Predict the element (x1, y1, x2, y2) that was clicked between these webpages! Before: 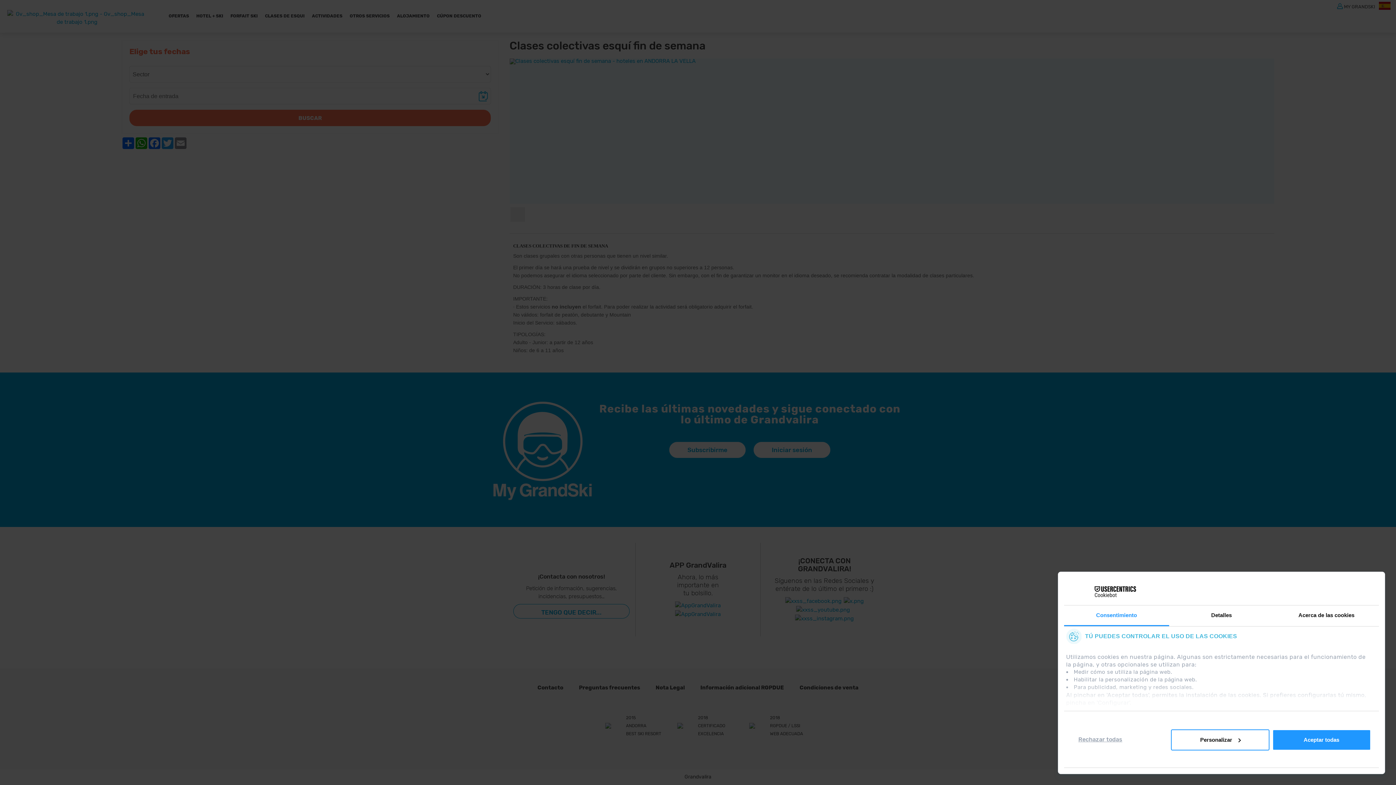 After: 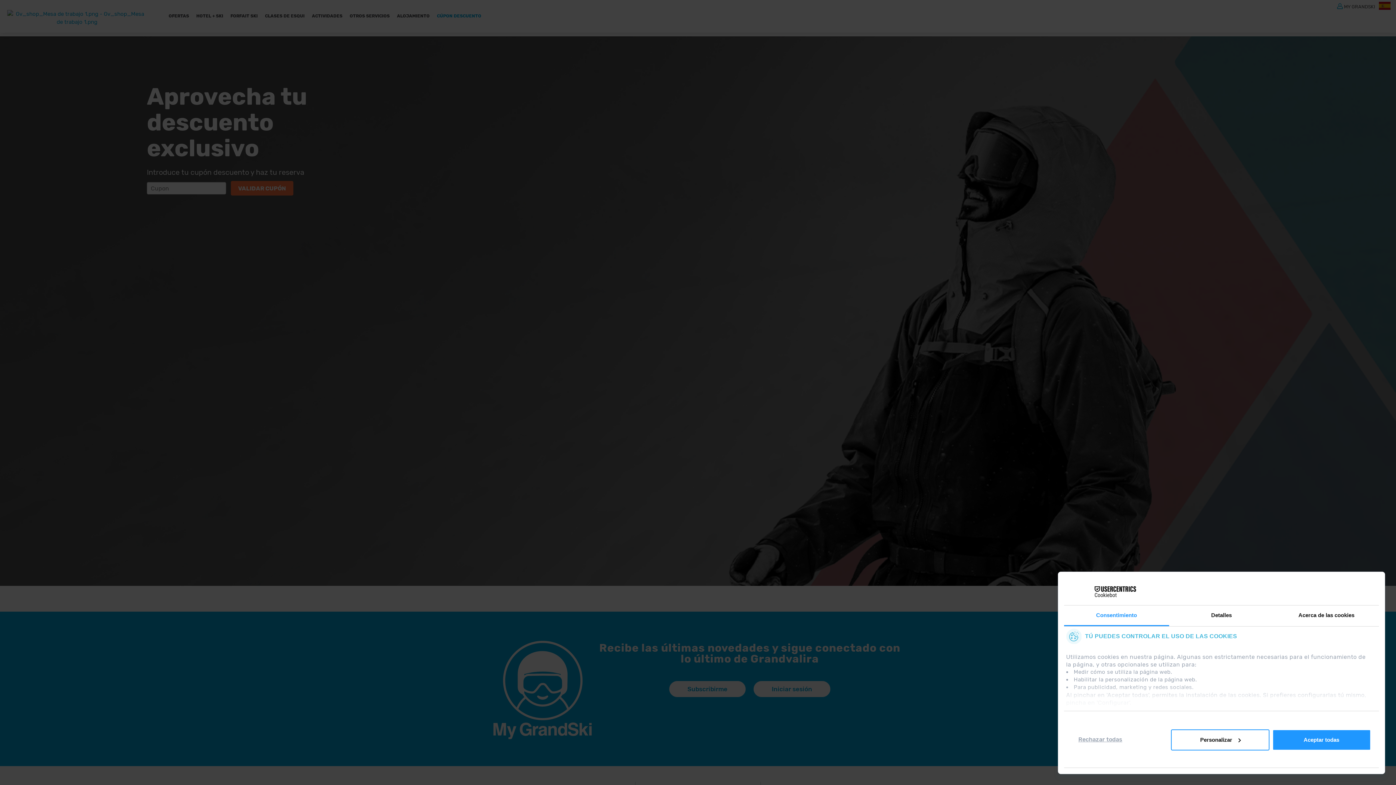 Action: label: CÚPON DESCUENTO bbox: (437, 12, 481, 23)